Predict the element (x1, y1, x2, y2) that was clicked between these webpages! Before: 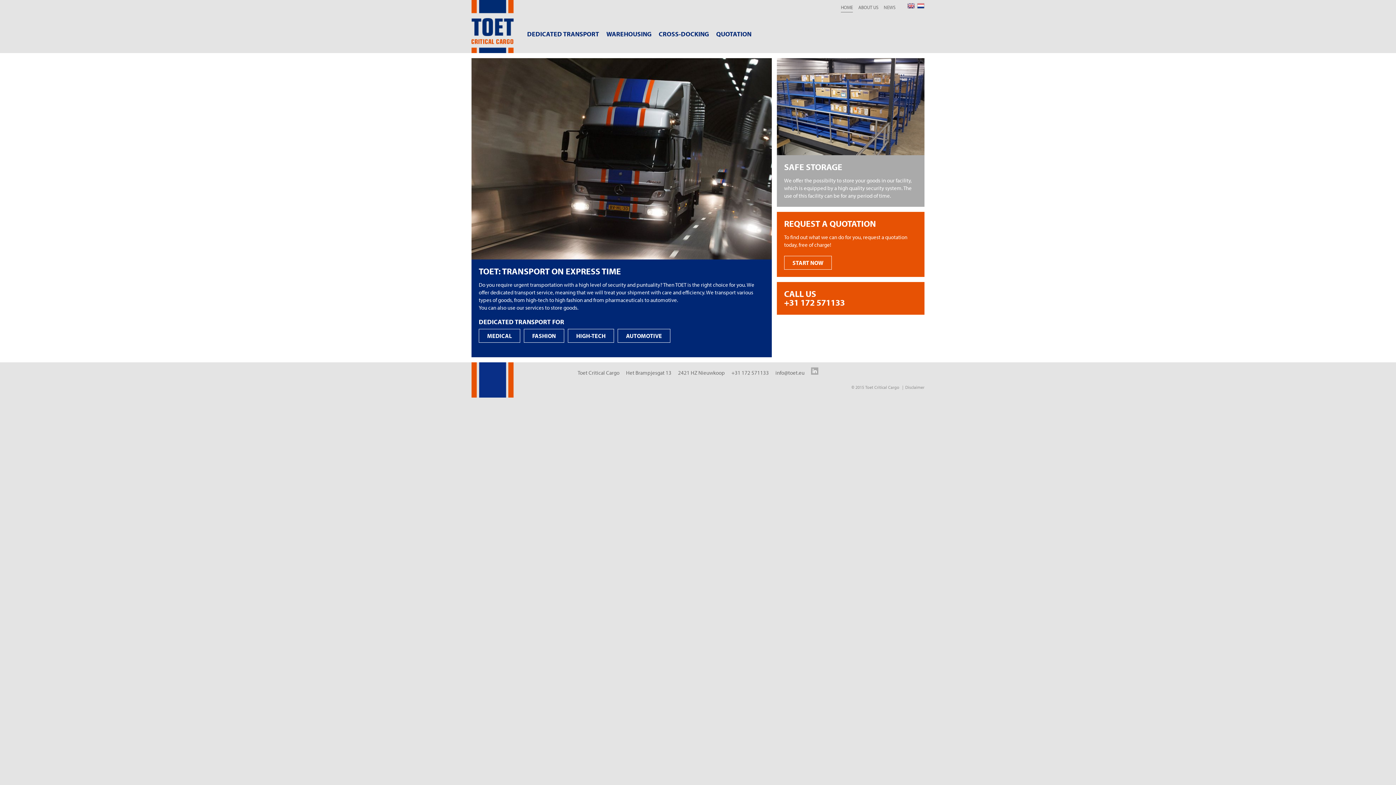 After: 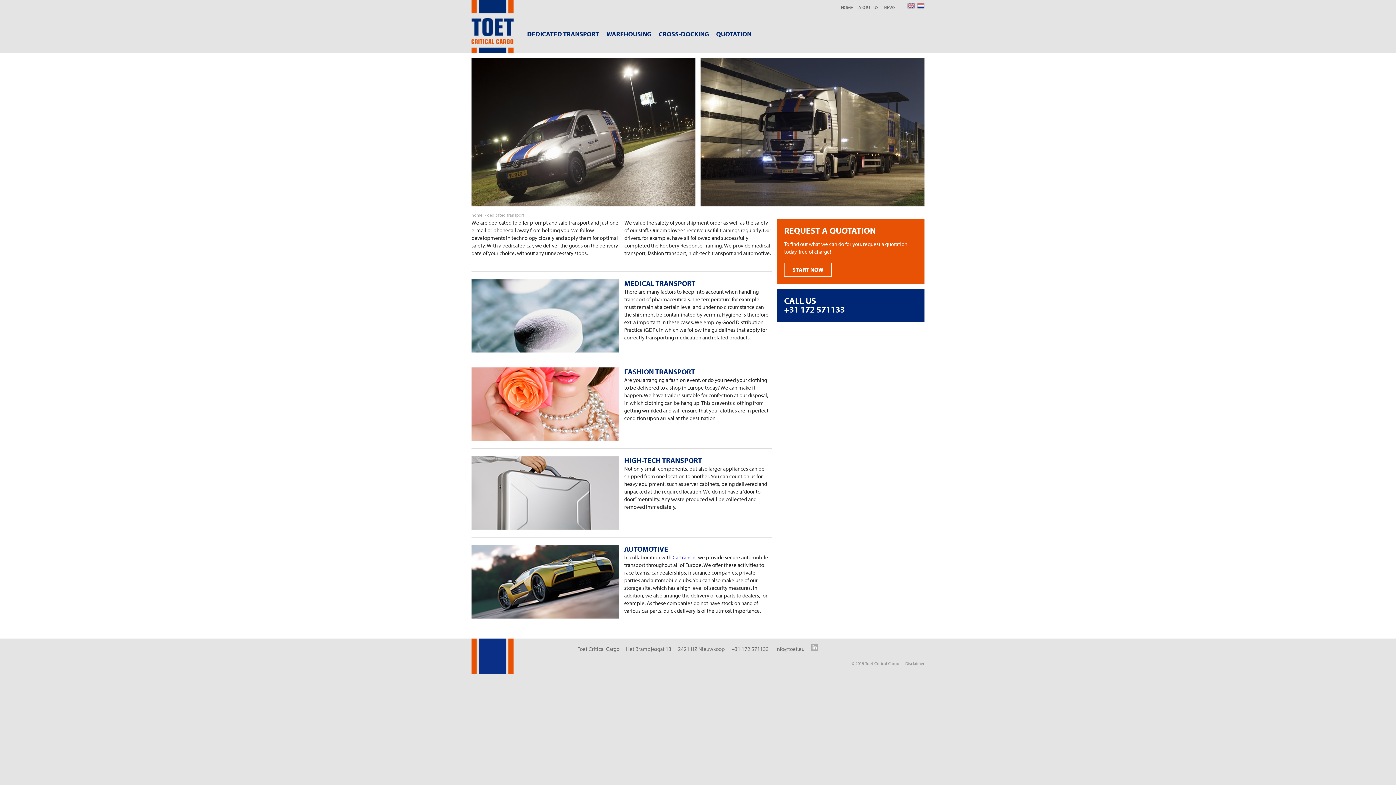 Action: bbox: (617, 329, 670, 342) label: AUTOMOTIVE